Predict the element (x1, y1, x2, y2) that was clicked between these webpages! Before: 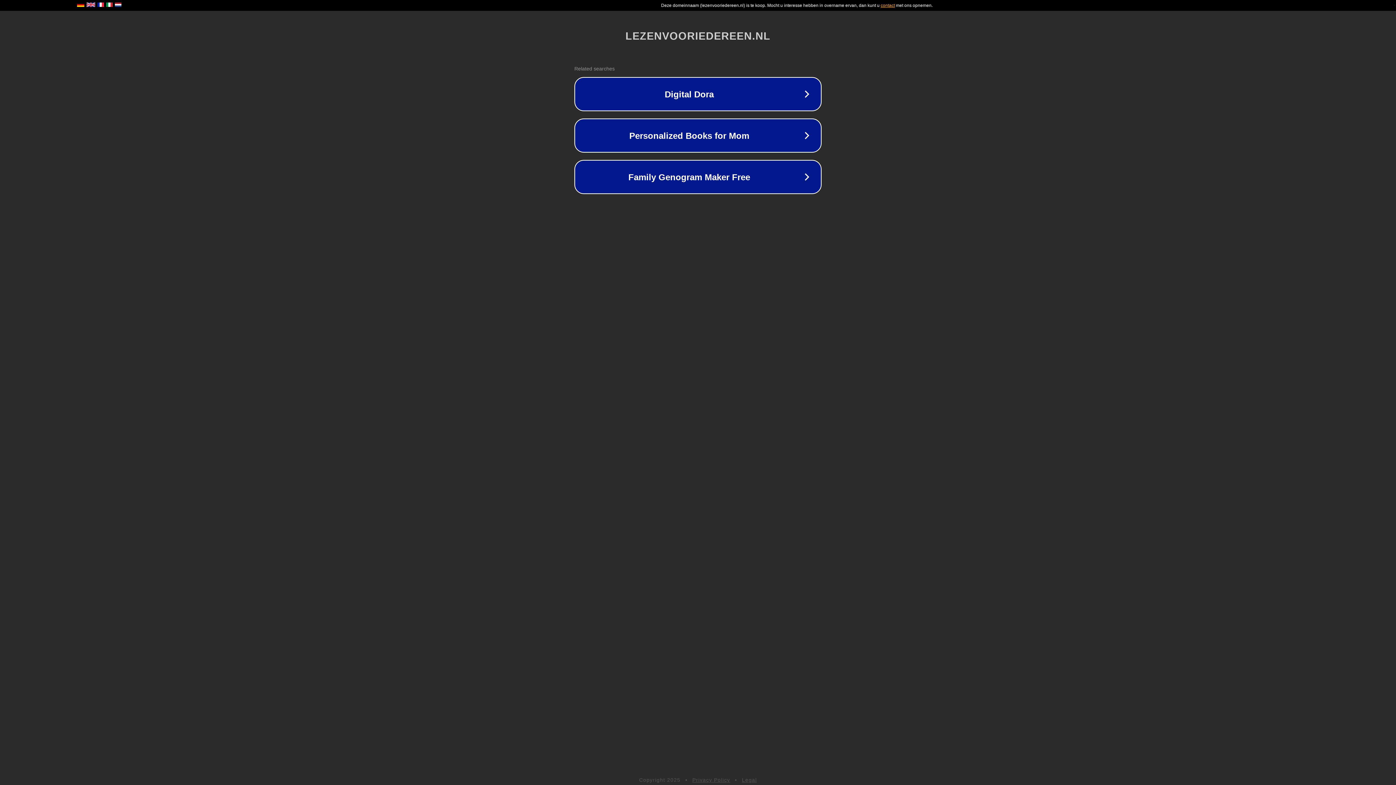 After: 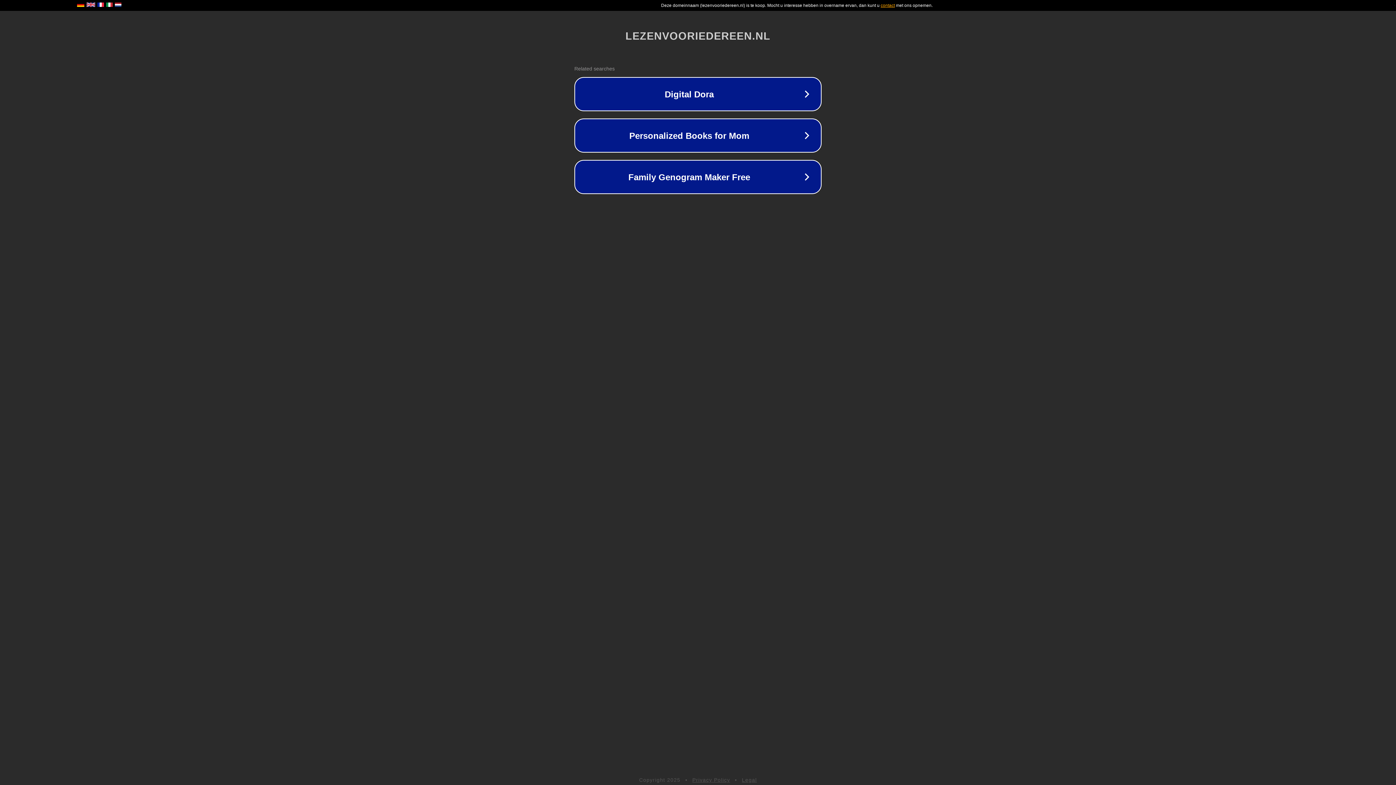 Action: label: Privacy Policy bbox: (692, 777, 730, 783)